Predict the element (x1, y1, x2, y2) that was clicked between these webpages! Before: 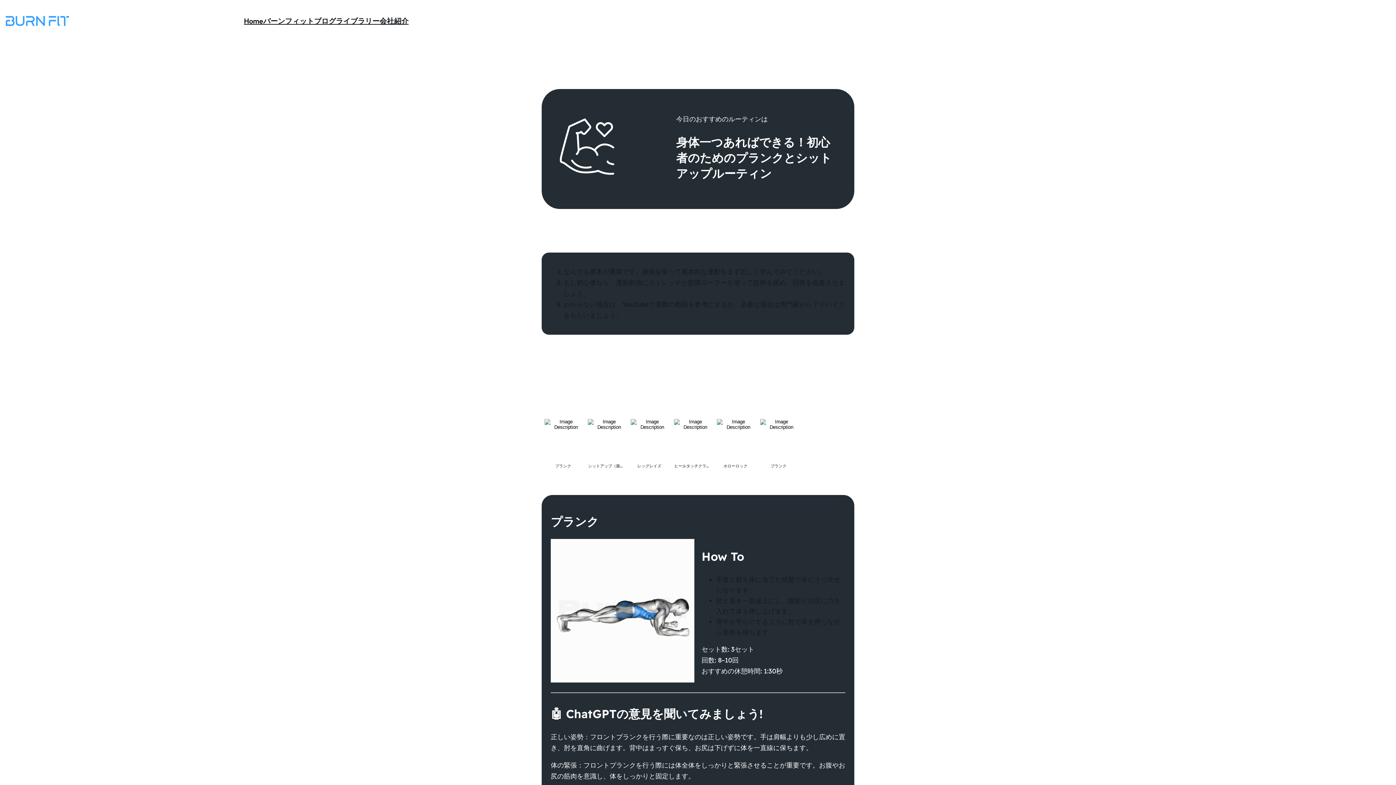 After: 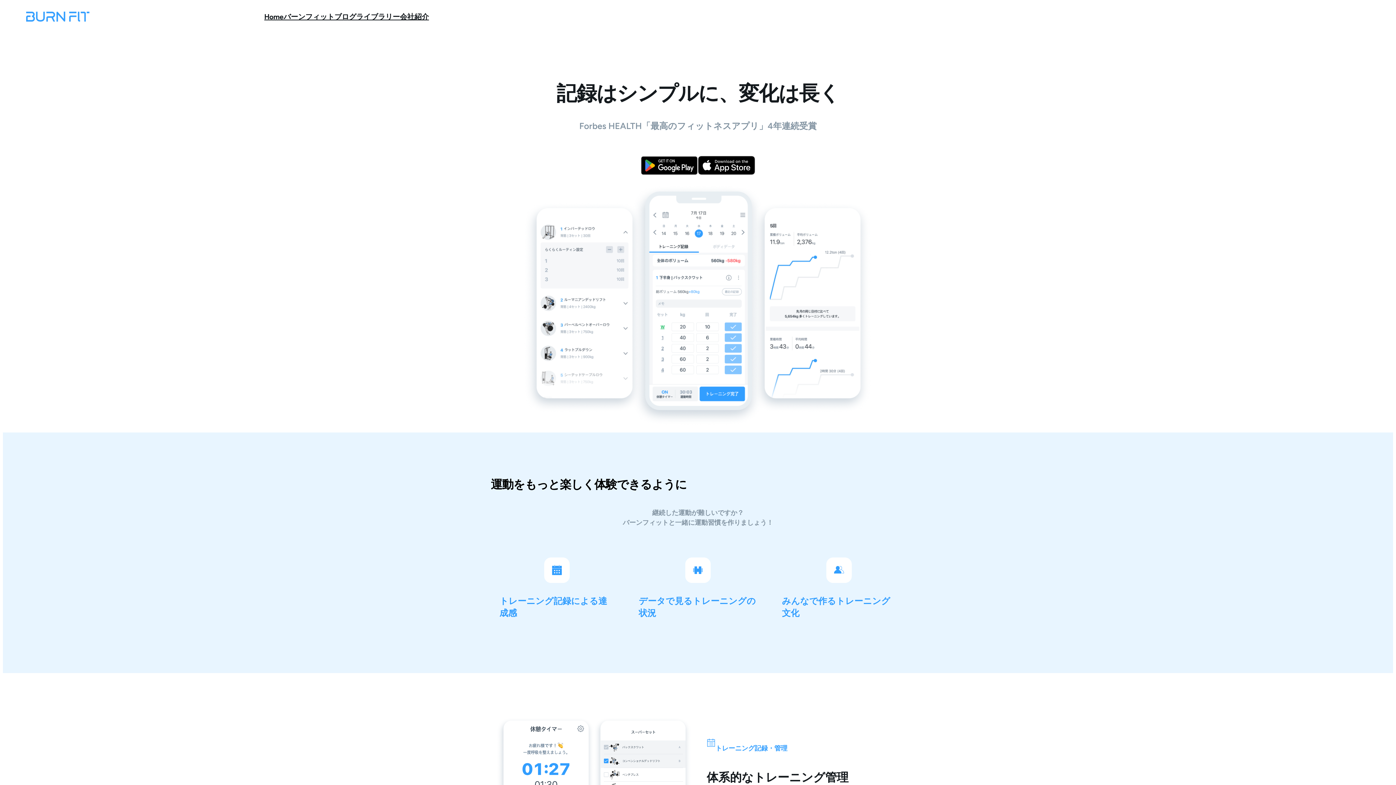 Action: bbox: (244, 16, 263, 26) label: Home